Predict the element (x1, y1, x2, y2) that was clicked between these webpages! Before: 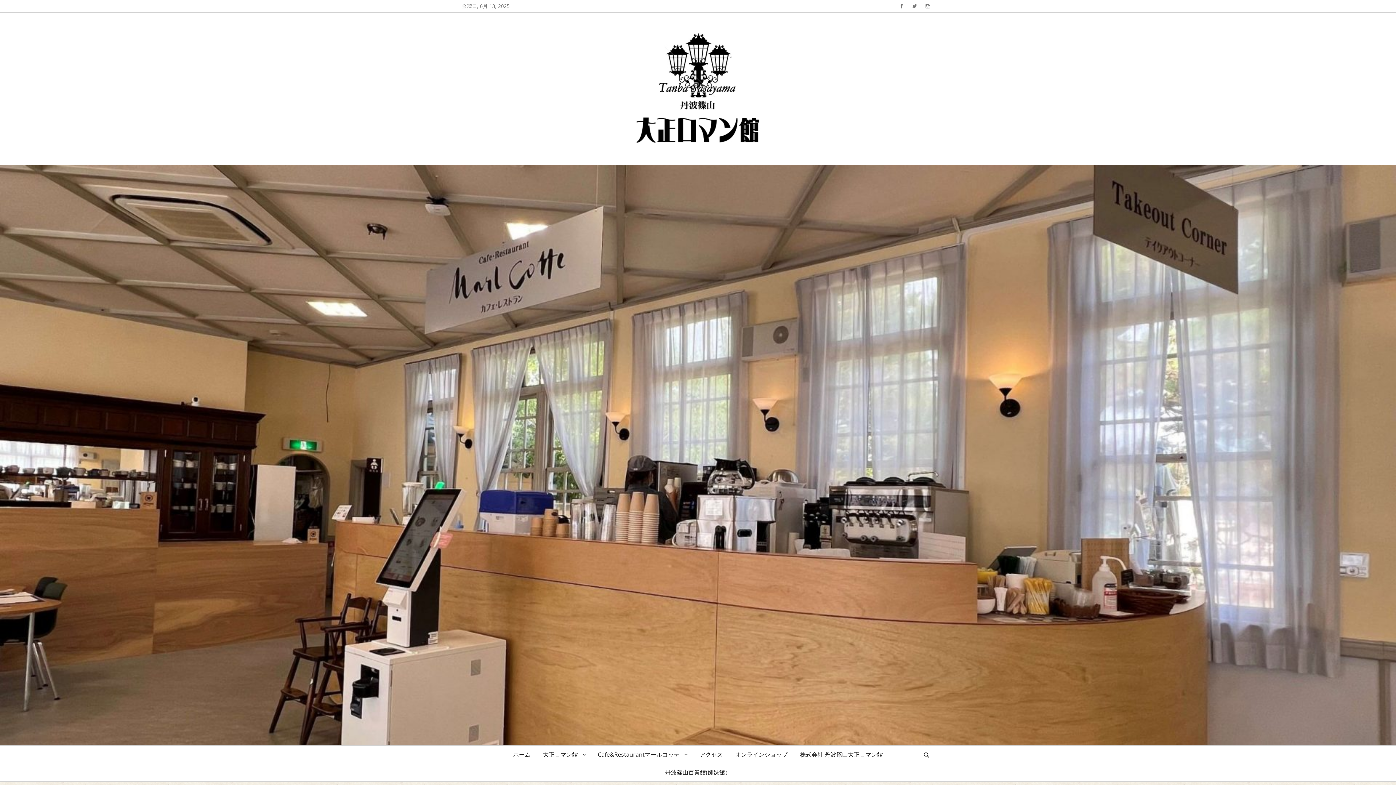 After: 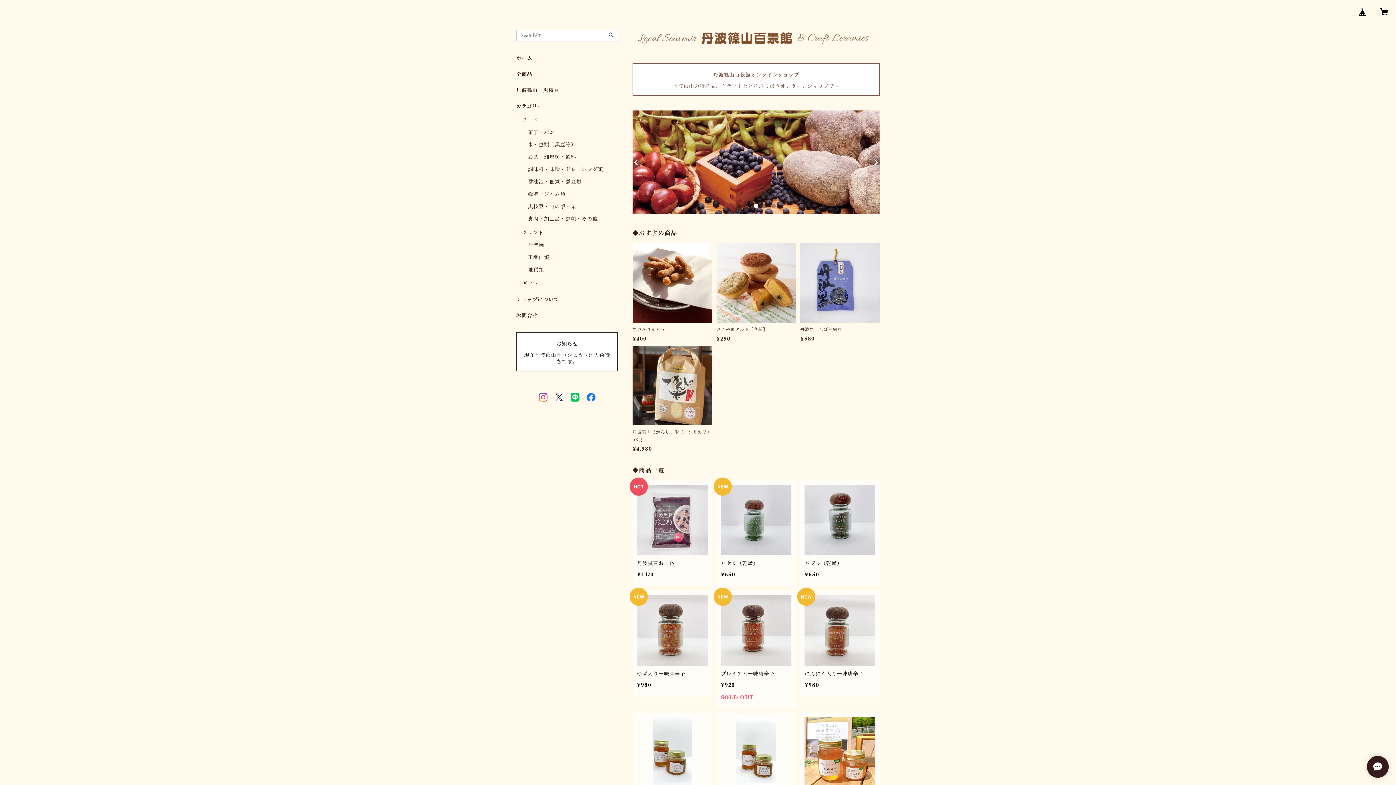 Action: bbox: (730, 746, 793, 764) label: オンラインショップ